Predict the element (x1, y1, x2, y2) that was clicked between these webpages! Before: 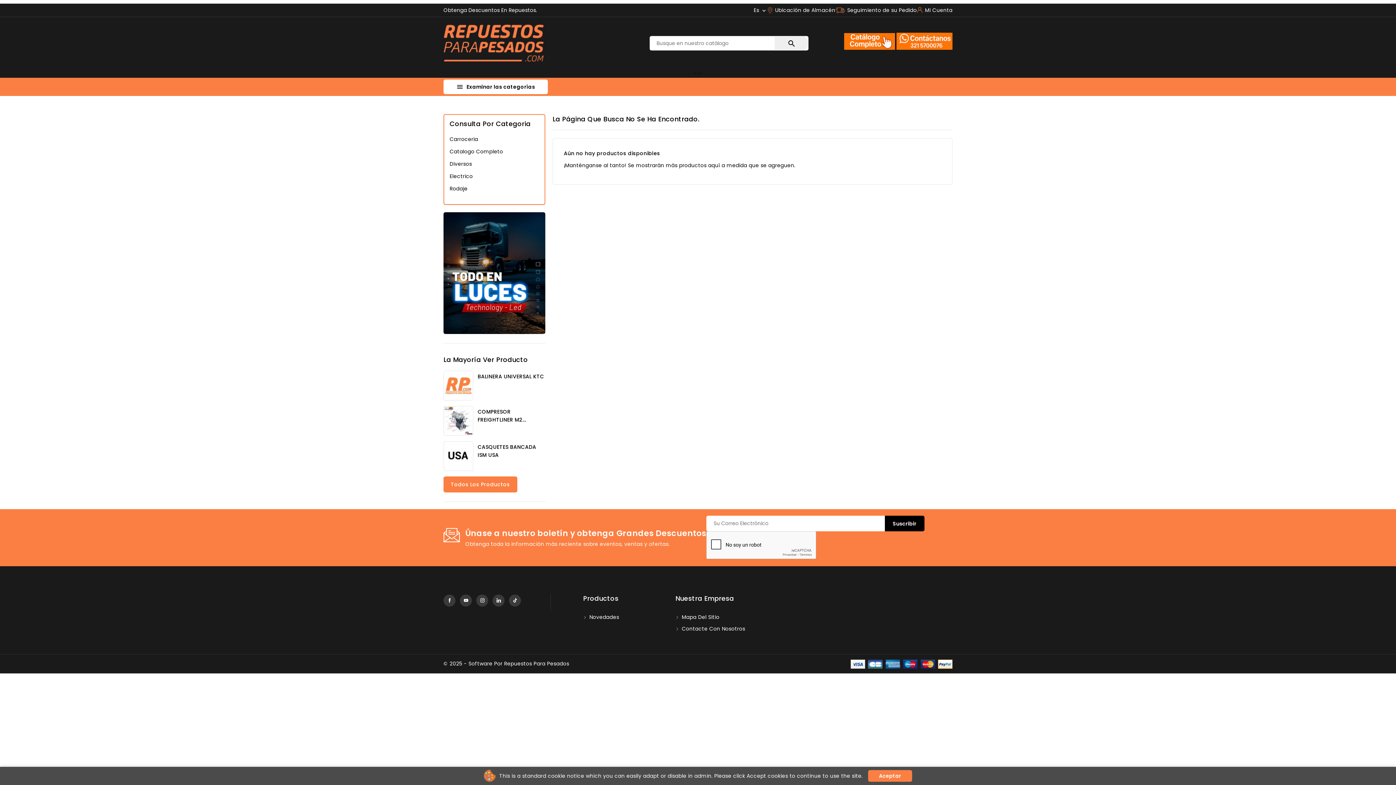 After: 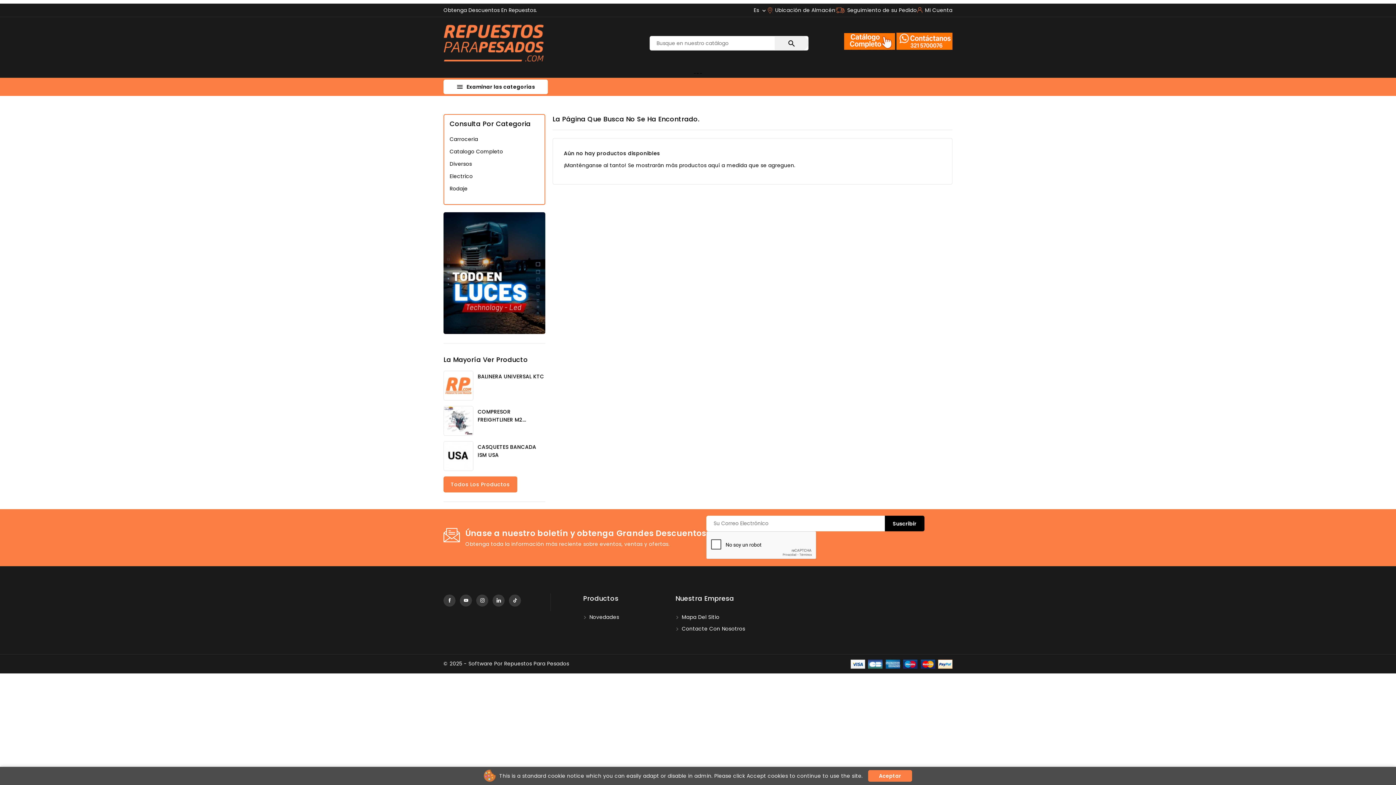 Action: bbox: (844, 37, 895, 44)